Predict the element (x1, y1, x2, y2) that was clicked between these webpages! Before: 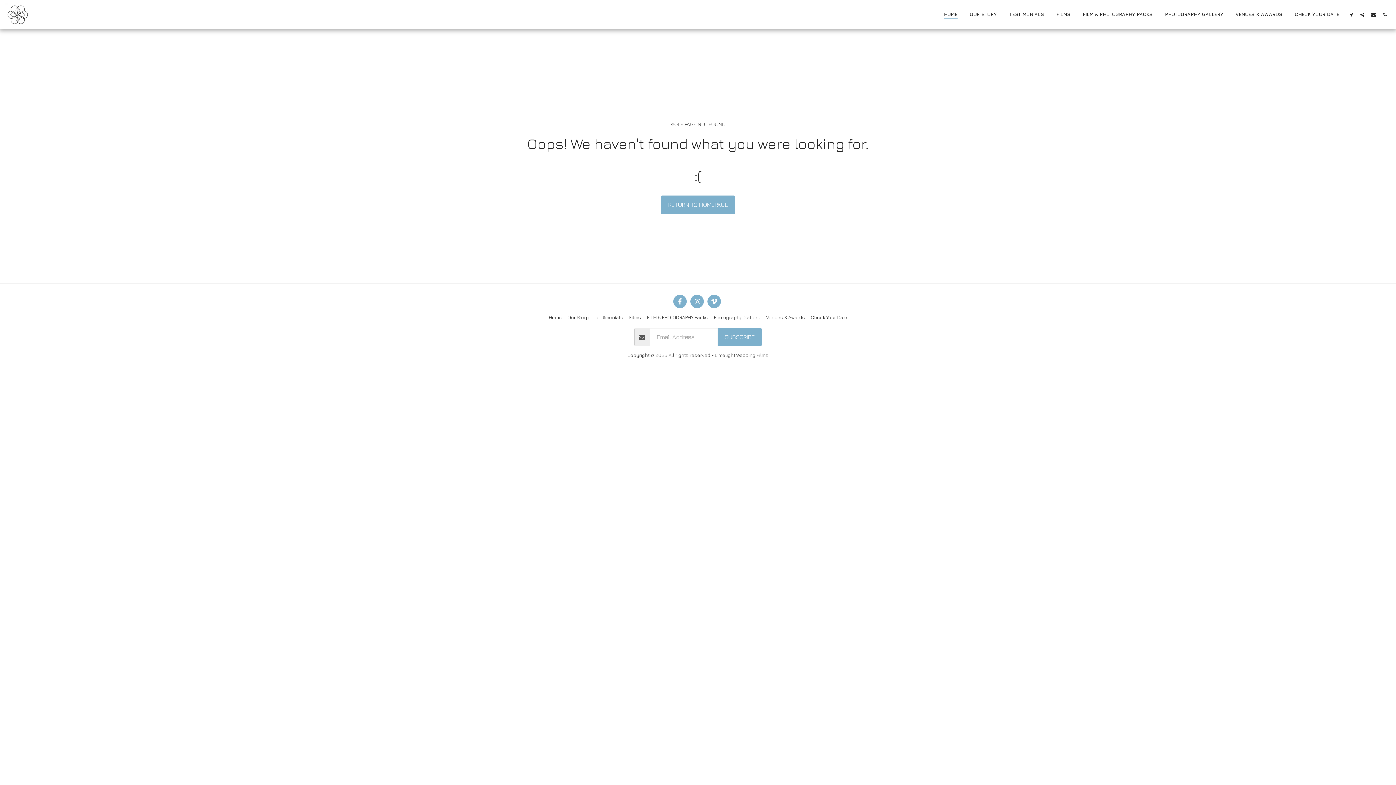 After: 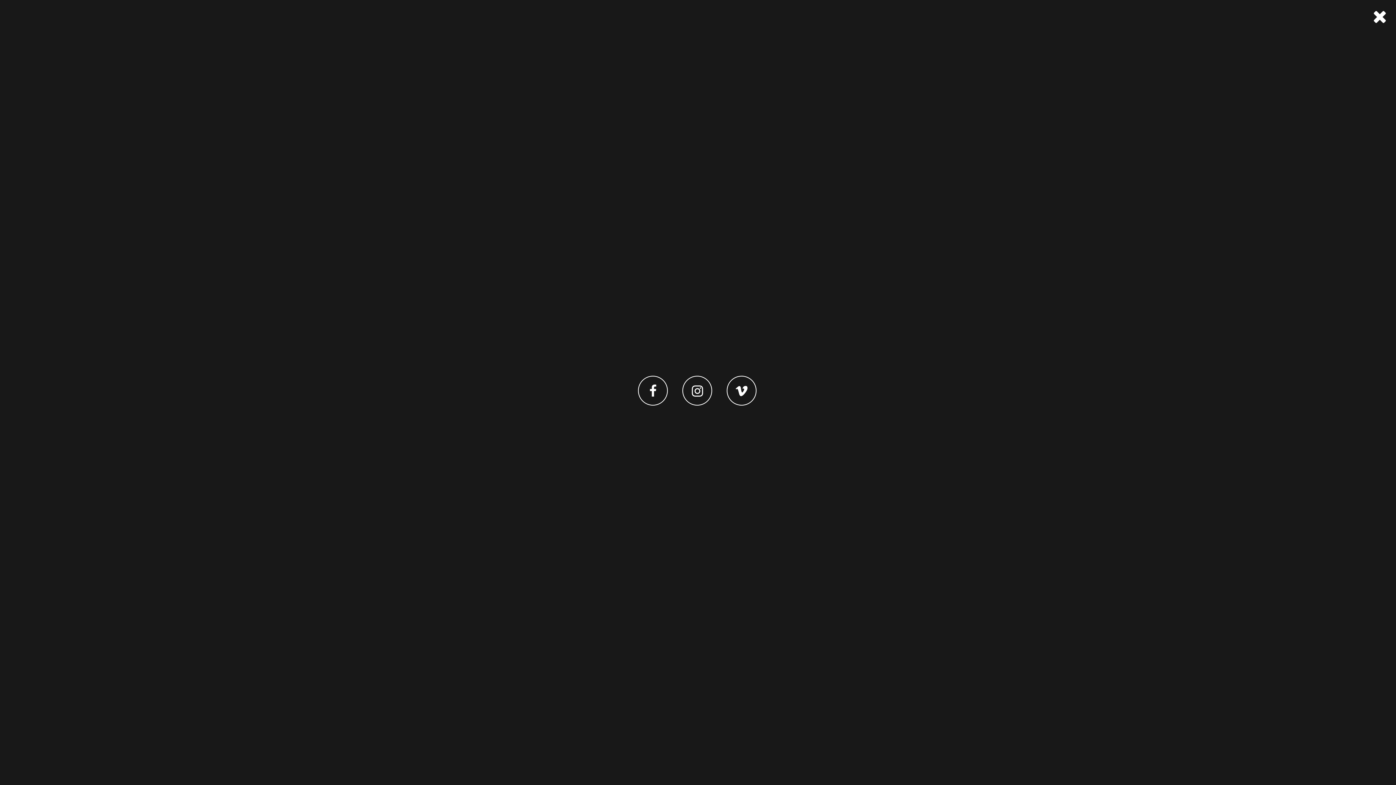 Action: bbox: (1357, 11, 1368, 16) label:  